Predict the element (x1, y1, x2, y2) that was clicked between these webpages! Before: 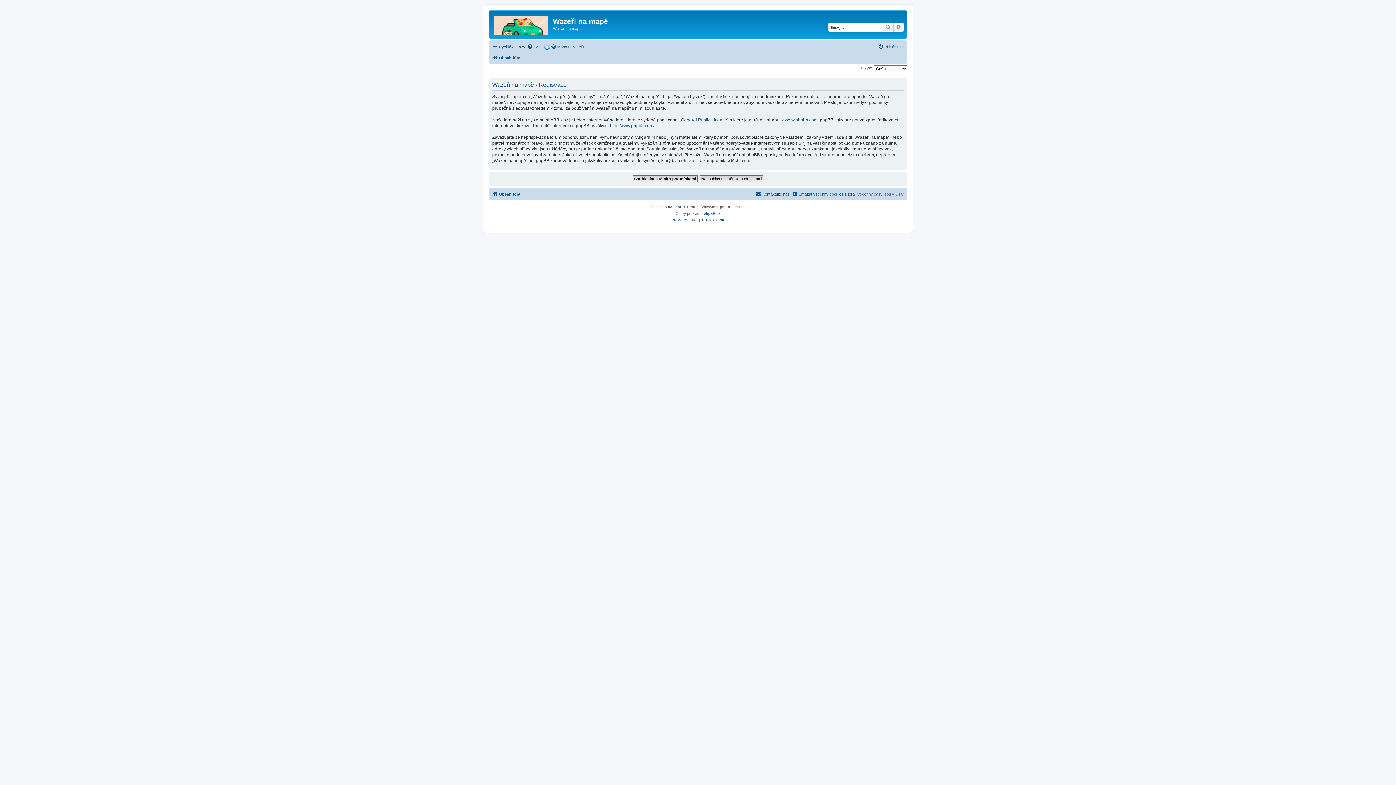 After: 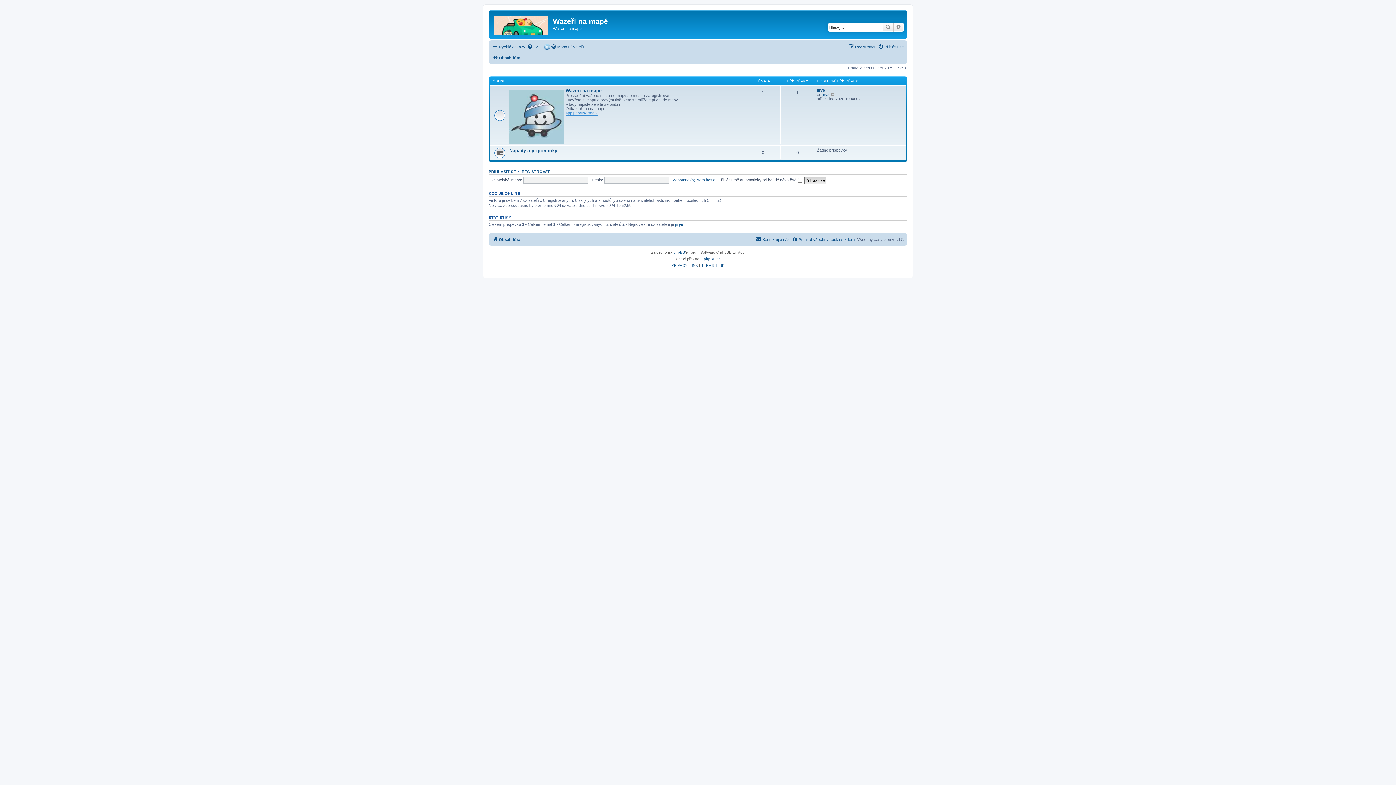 Action: bbox: (492, 53, 520, 62) label: Obsah fóra